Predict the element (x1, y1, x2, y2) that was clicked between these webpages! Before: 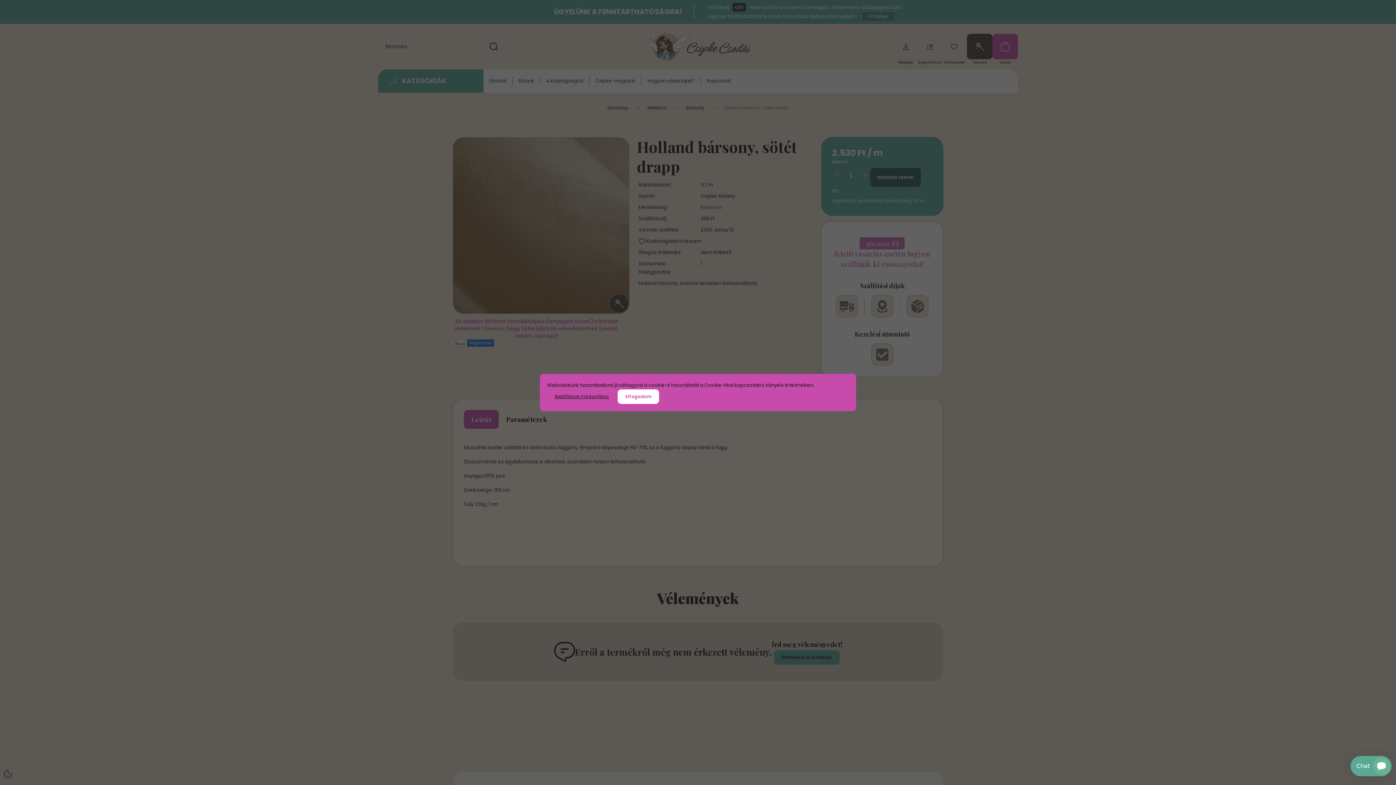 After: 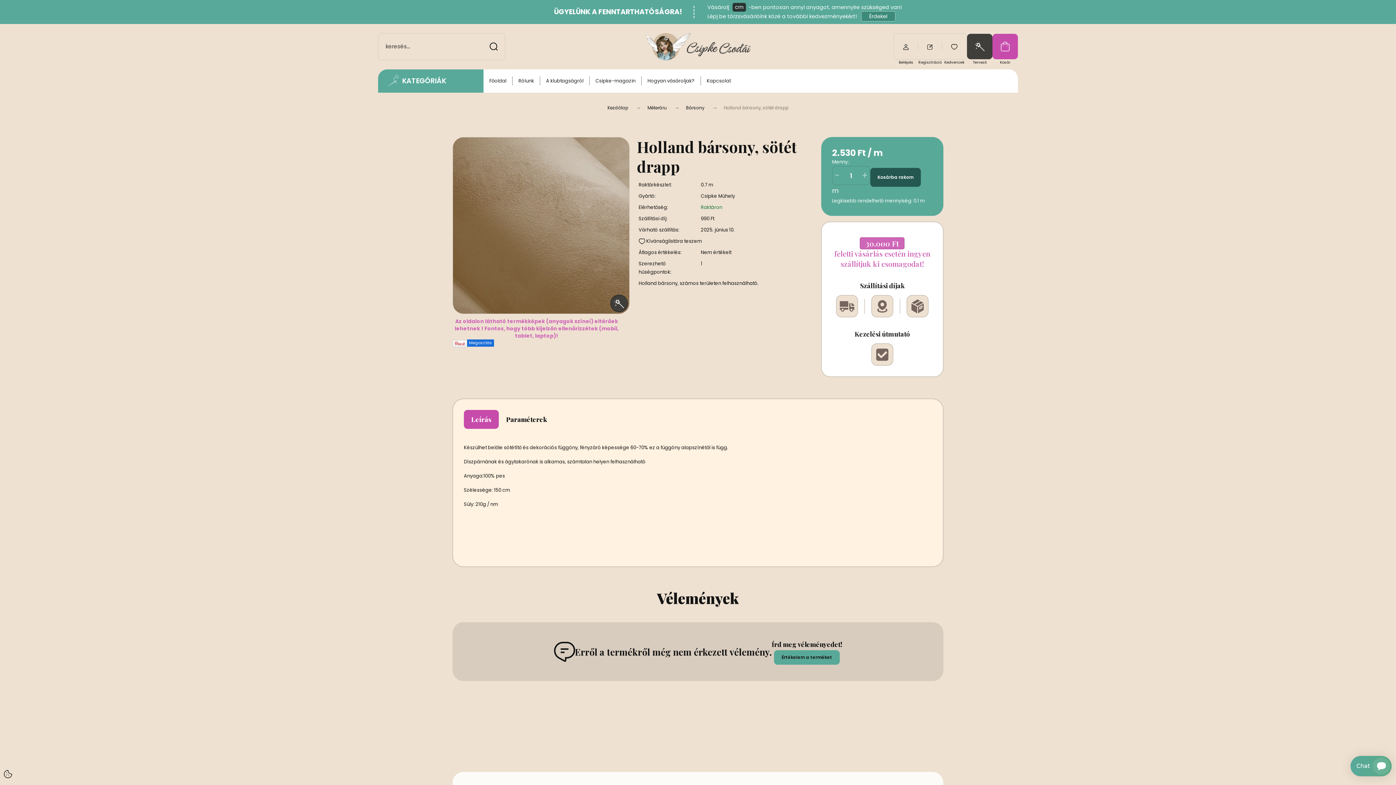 Action: bbox: (617, 389, 659, 404) label: Elfogadom